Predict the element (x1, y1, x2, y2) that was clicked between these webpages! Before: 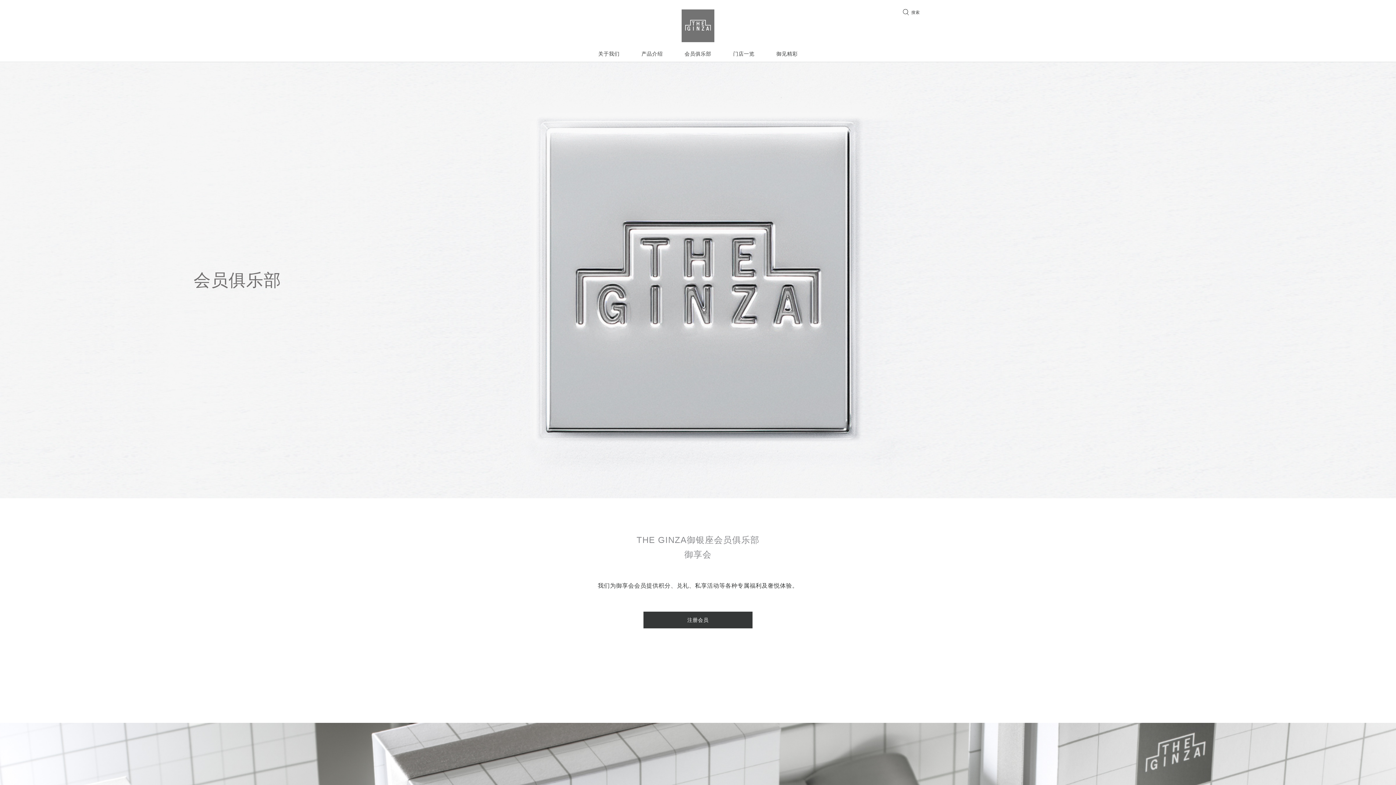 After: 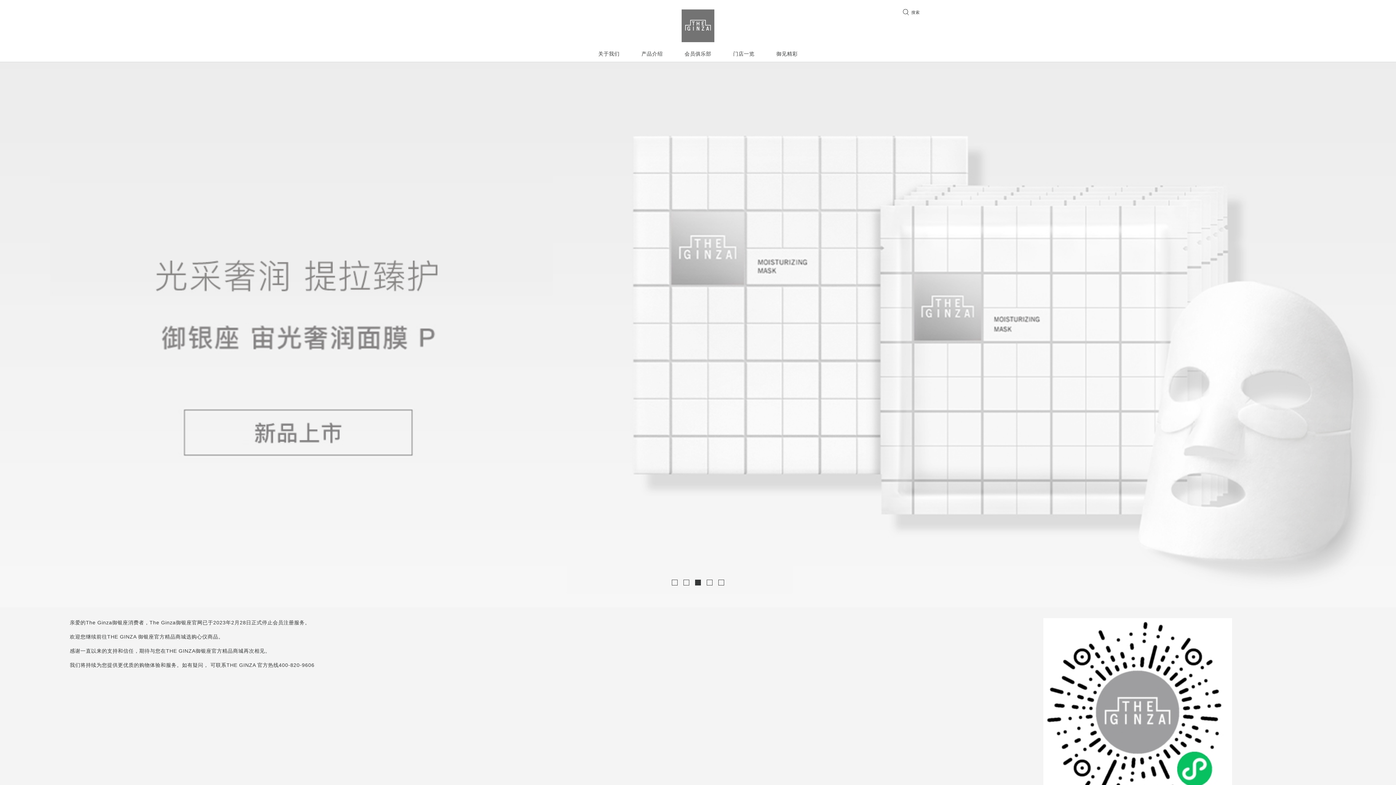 Action: bbox: (476, 9, 920, 42)